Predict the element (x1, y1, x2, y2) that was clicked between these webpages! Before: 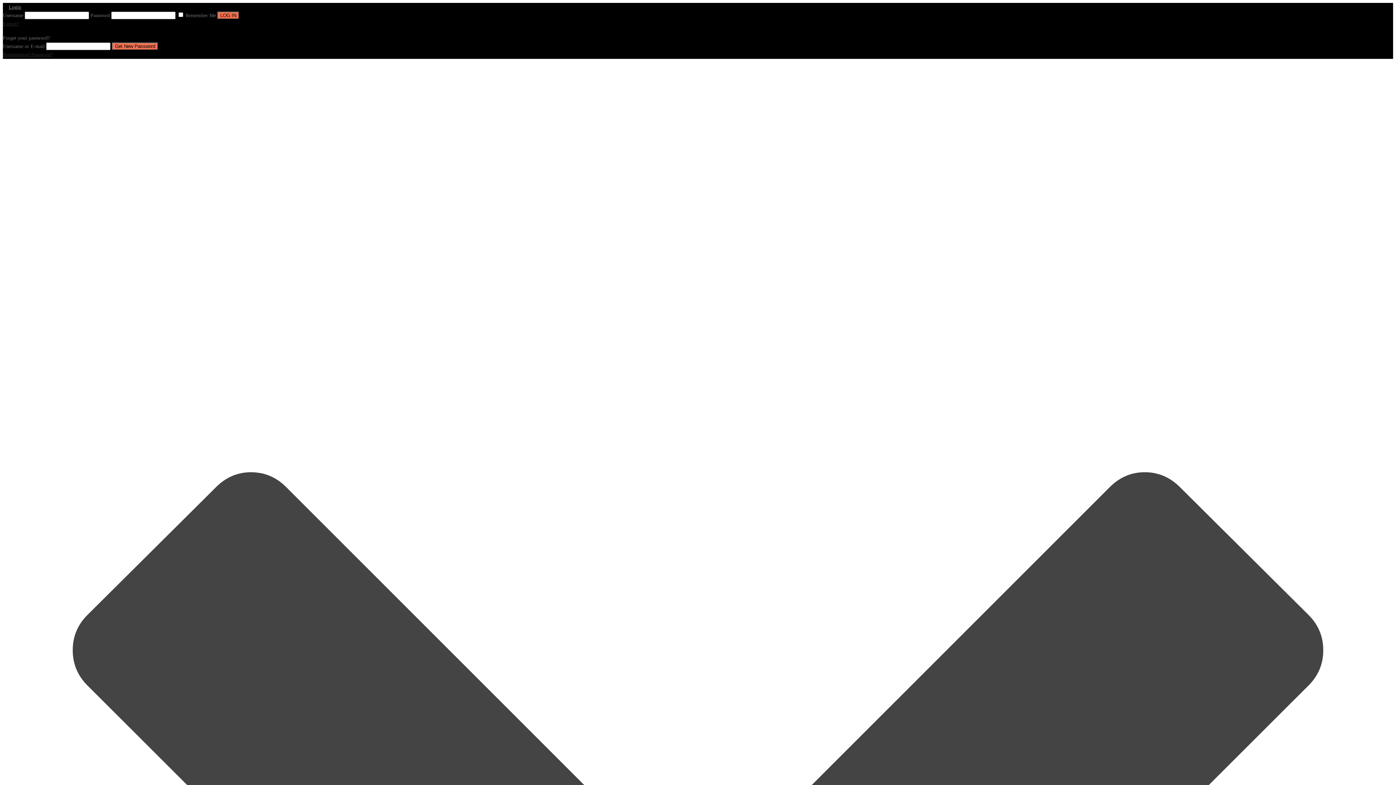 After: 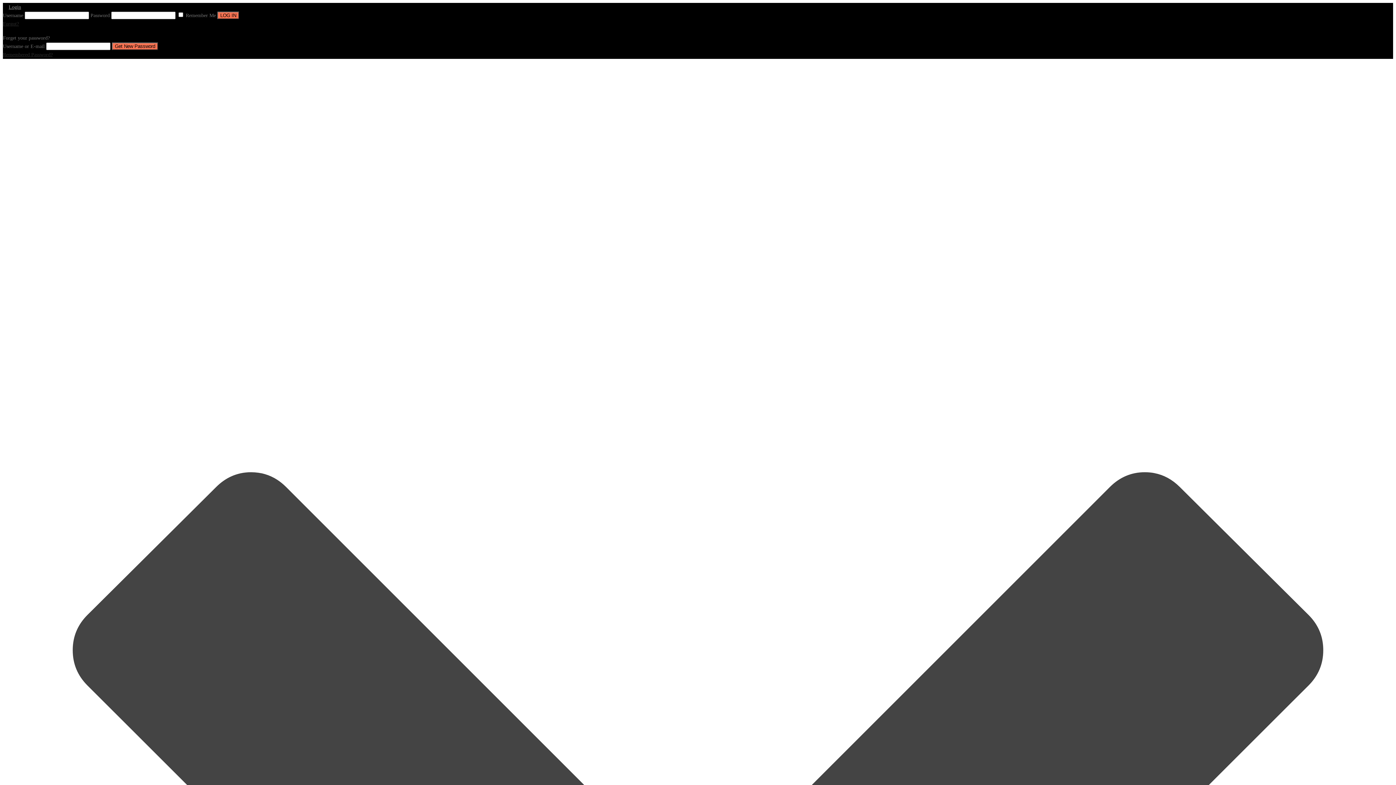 Action: bbox: (2, 4, 21, 9) label: Login